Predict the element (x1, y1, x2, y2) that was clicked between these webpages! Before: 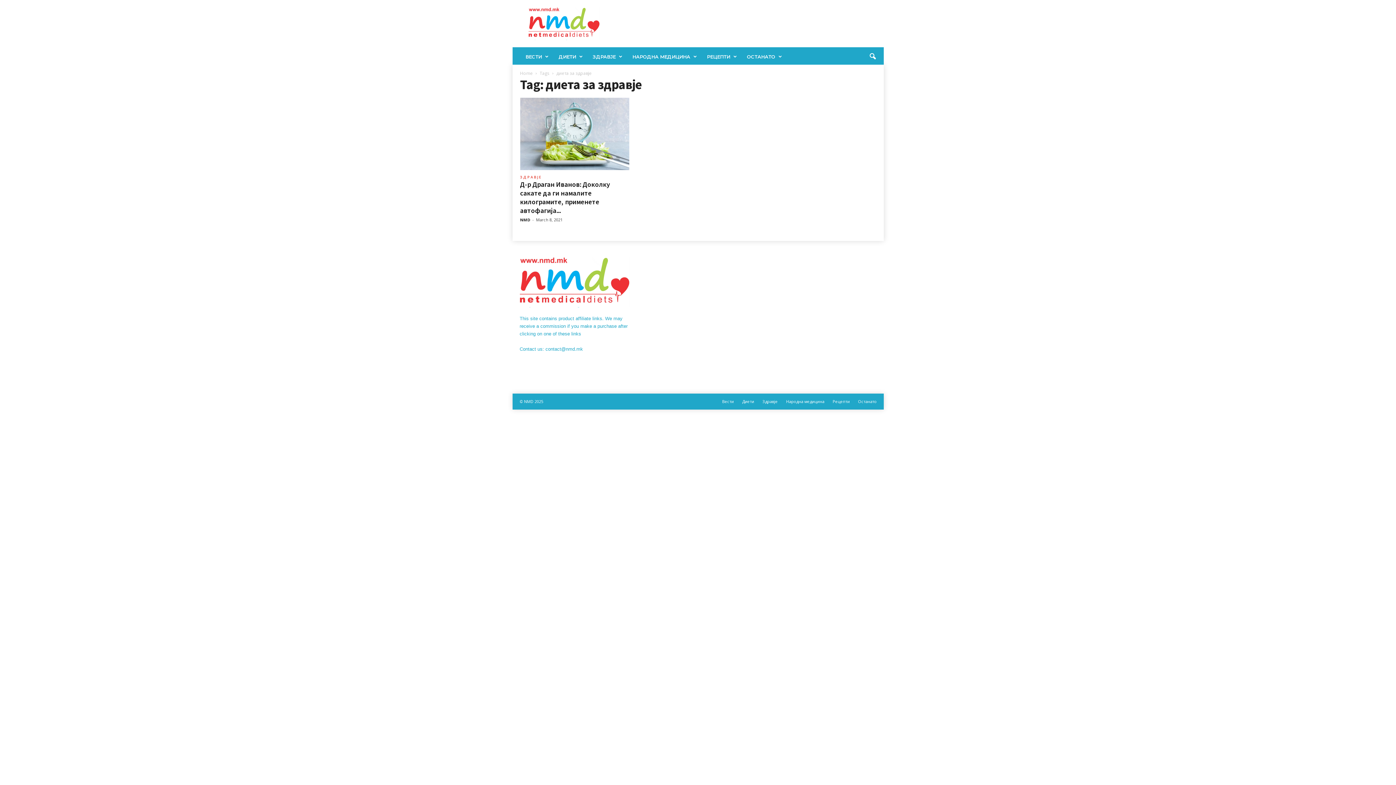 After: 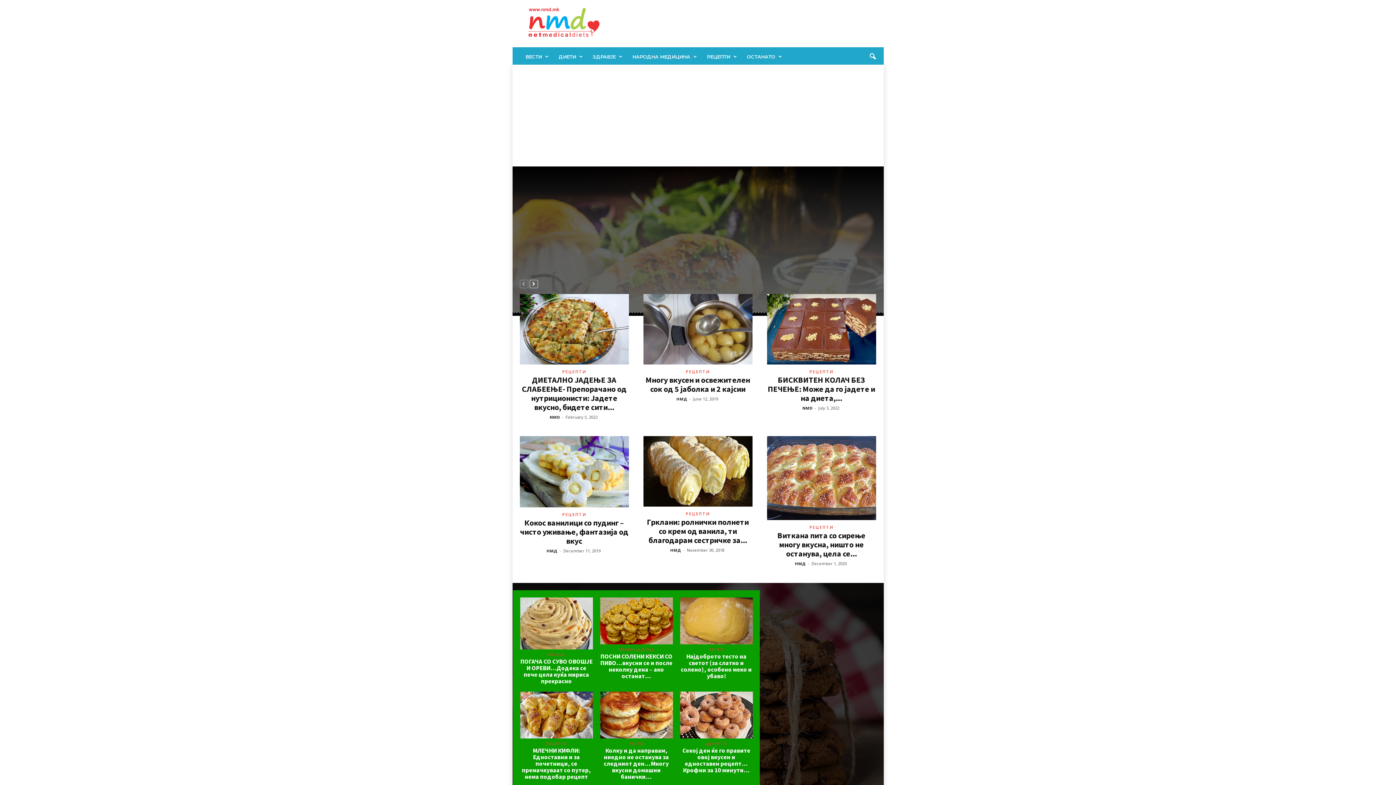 Action: label: Home bbox: (520, 70, 532, 76)